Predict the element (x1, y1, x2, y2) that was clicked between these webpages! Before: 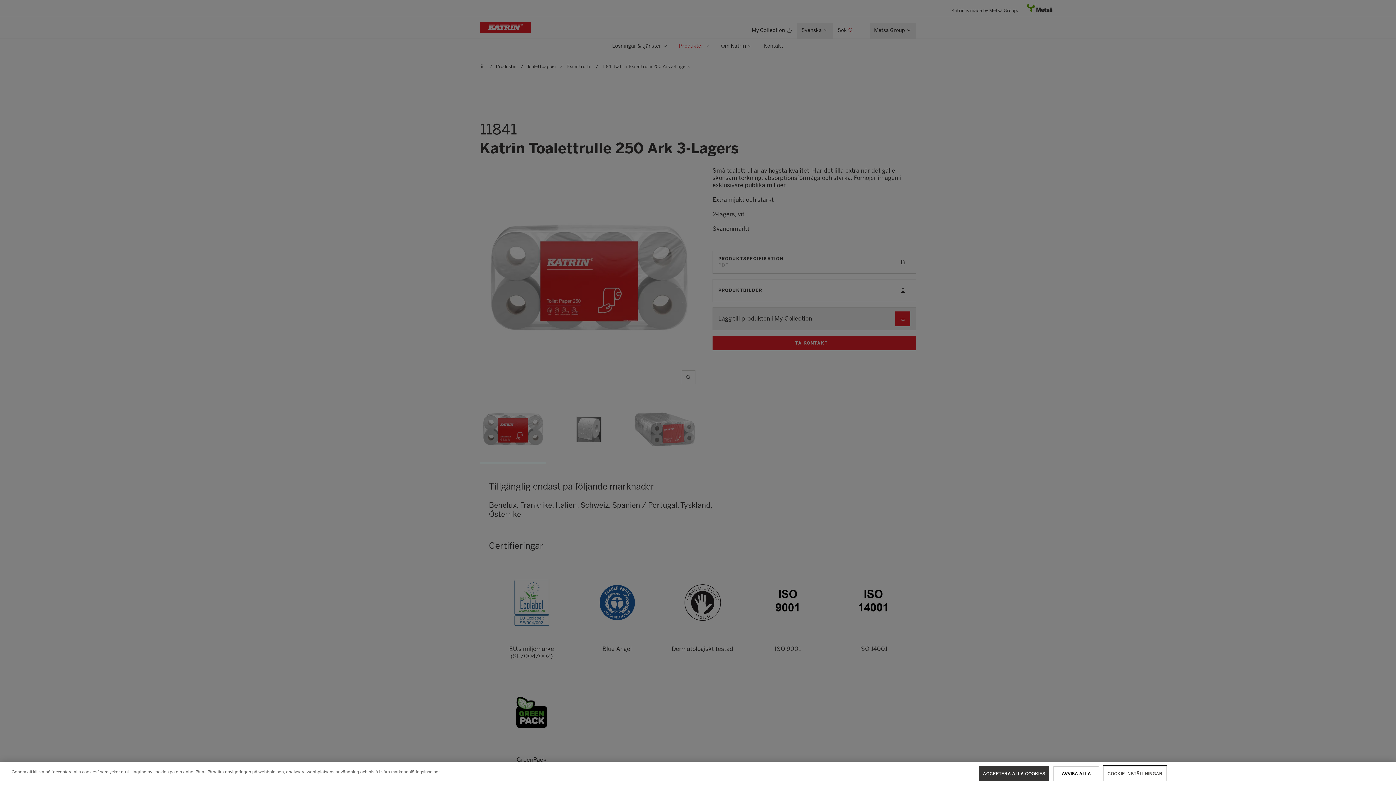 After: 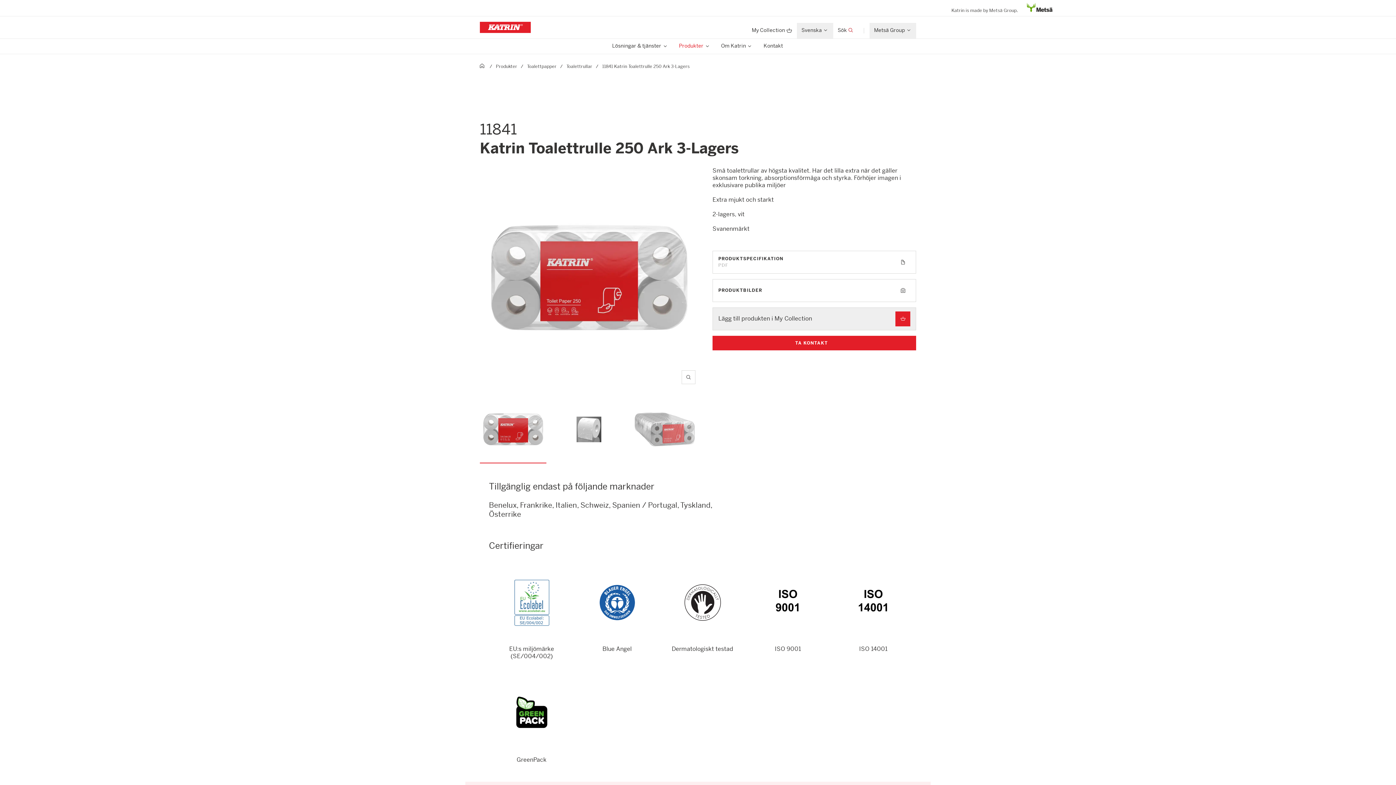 Action: bbox: (979, 766, 1049, 781) label: ACCEPTERA ALLA COOKIES